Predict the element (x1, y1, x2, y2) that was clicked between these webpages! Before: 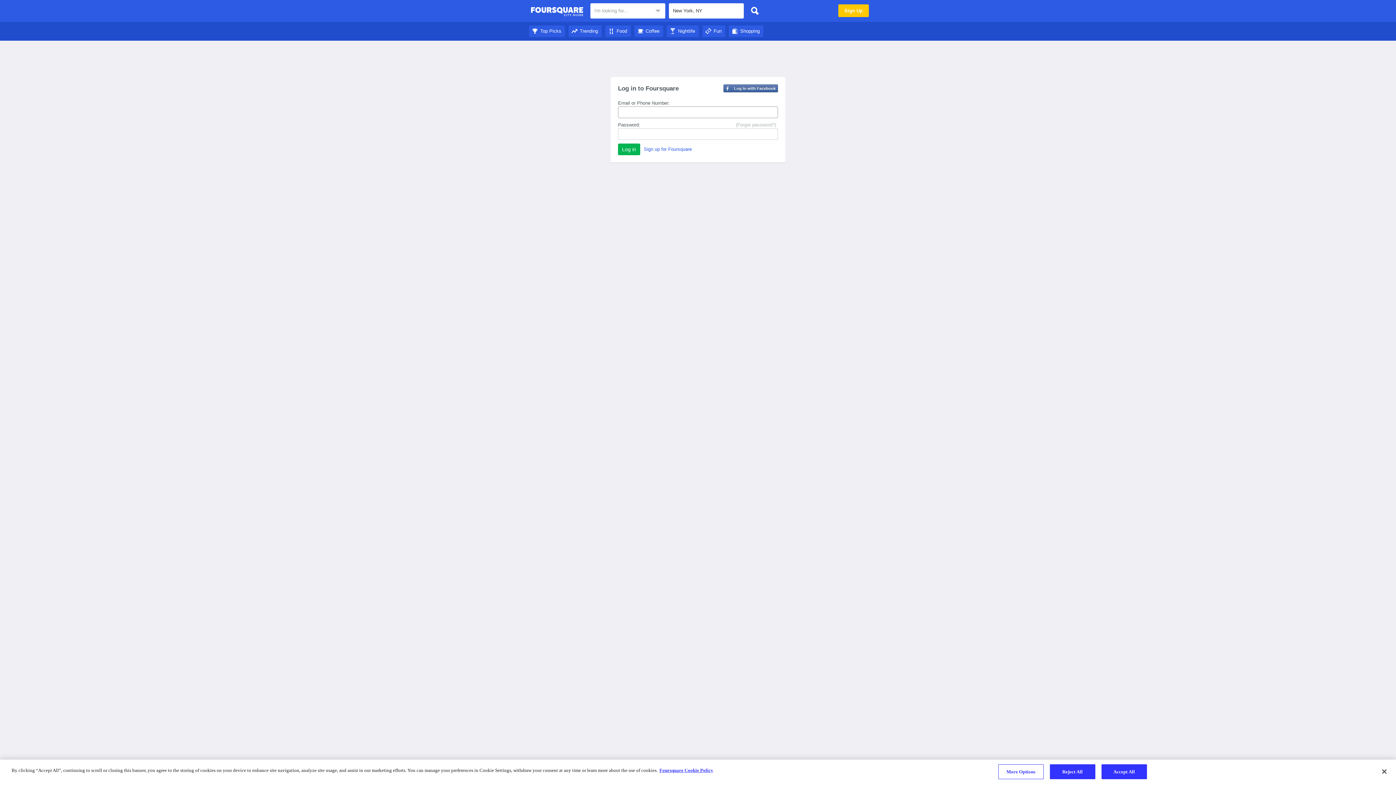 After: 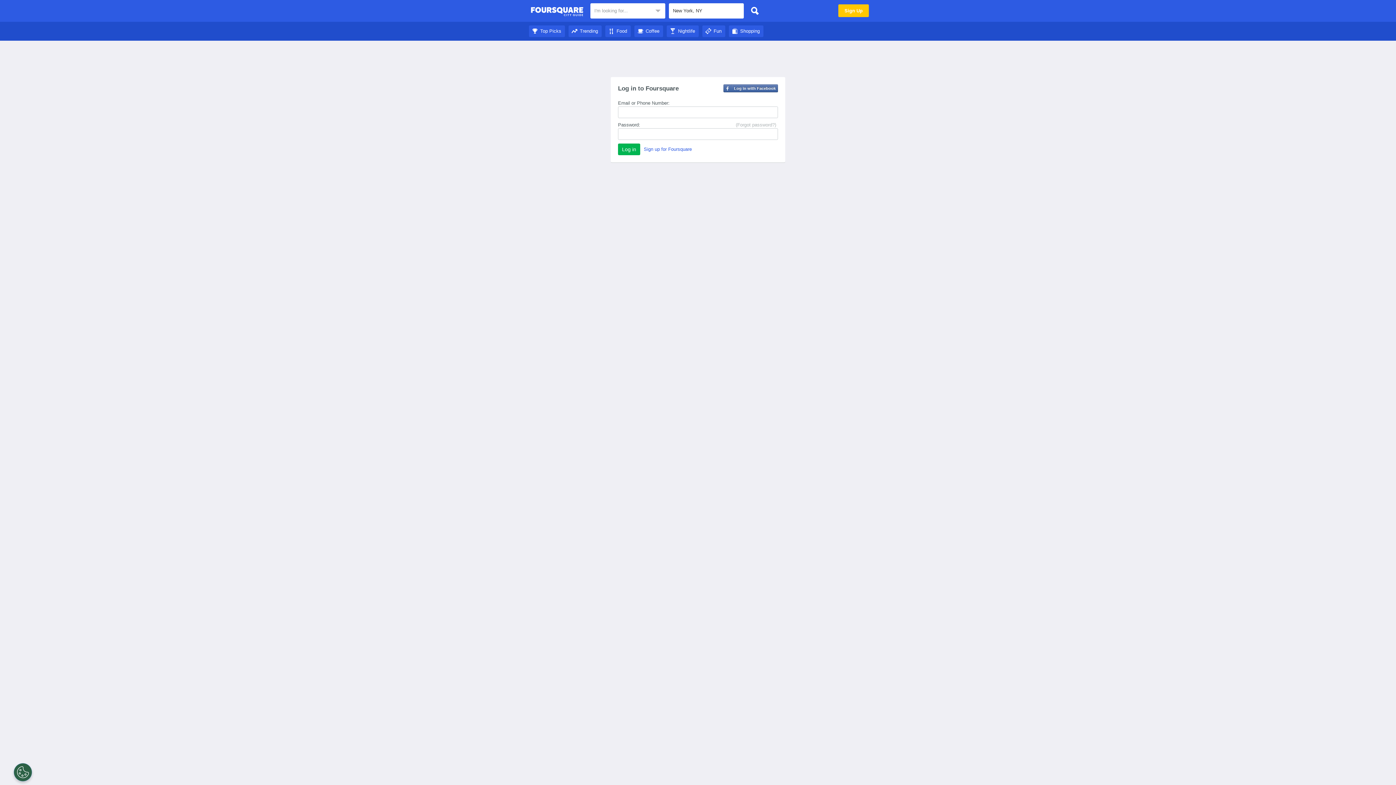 Action: label: Close bbox: (1376, 764, 1392, 780)